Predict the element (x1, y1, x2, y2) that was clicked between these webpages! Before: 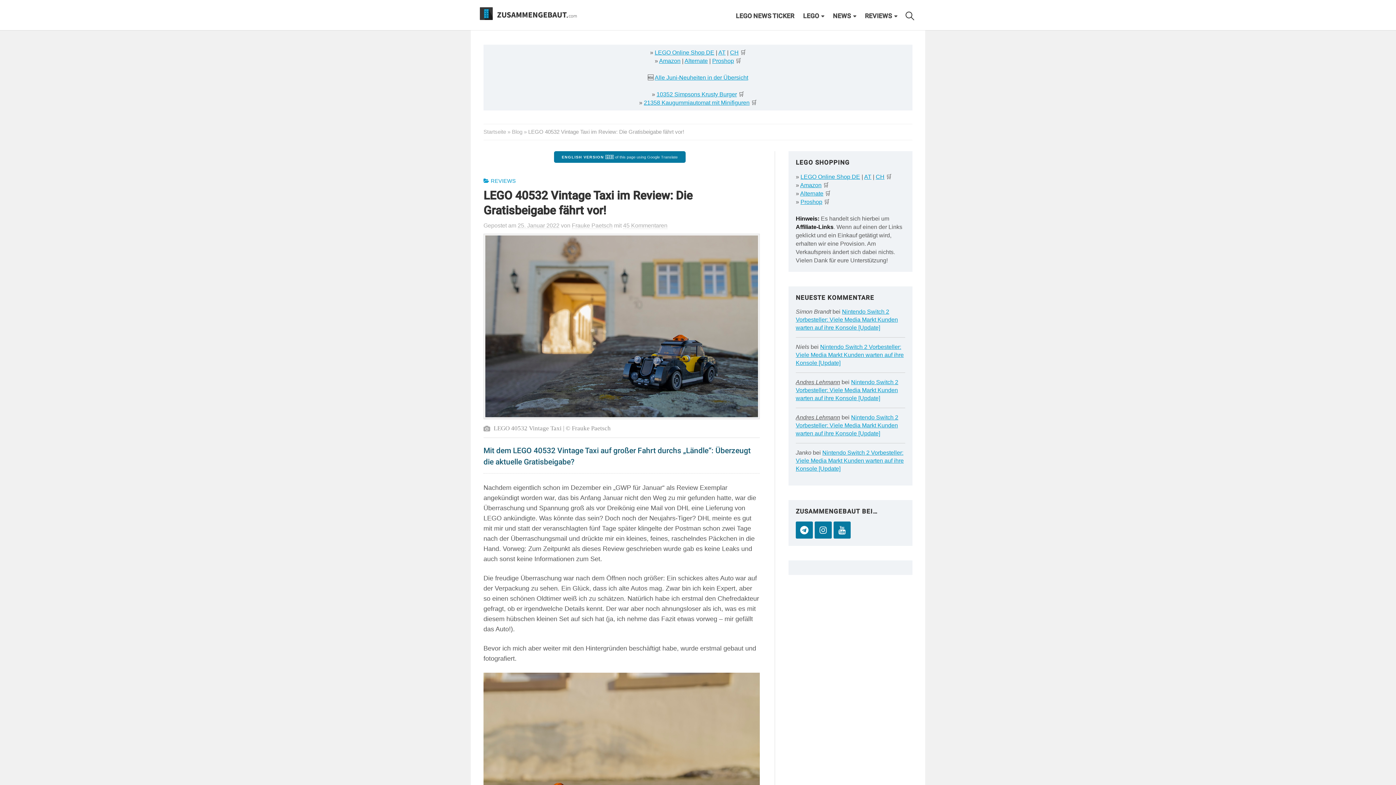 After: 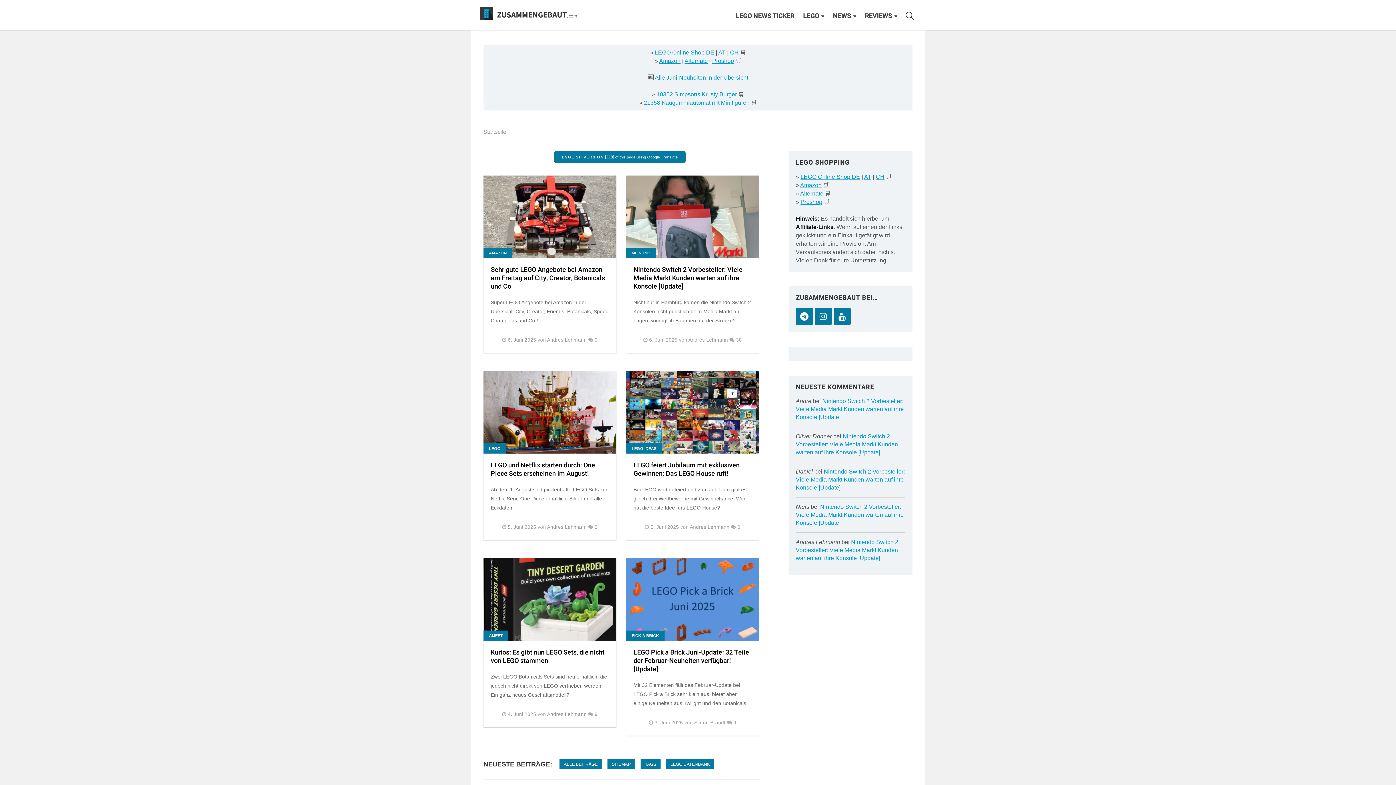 Action: bbox: (795, 414, 840, 420) label: Andres Lehmann